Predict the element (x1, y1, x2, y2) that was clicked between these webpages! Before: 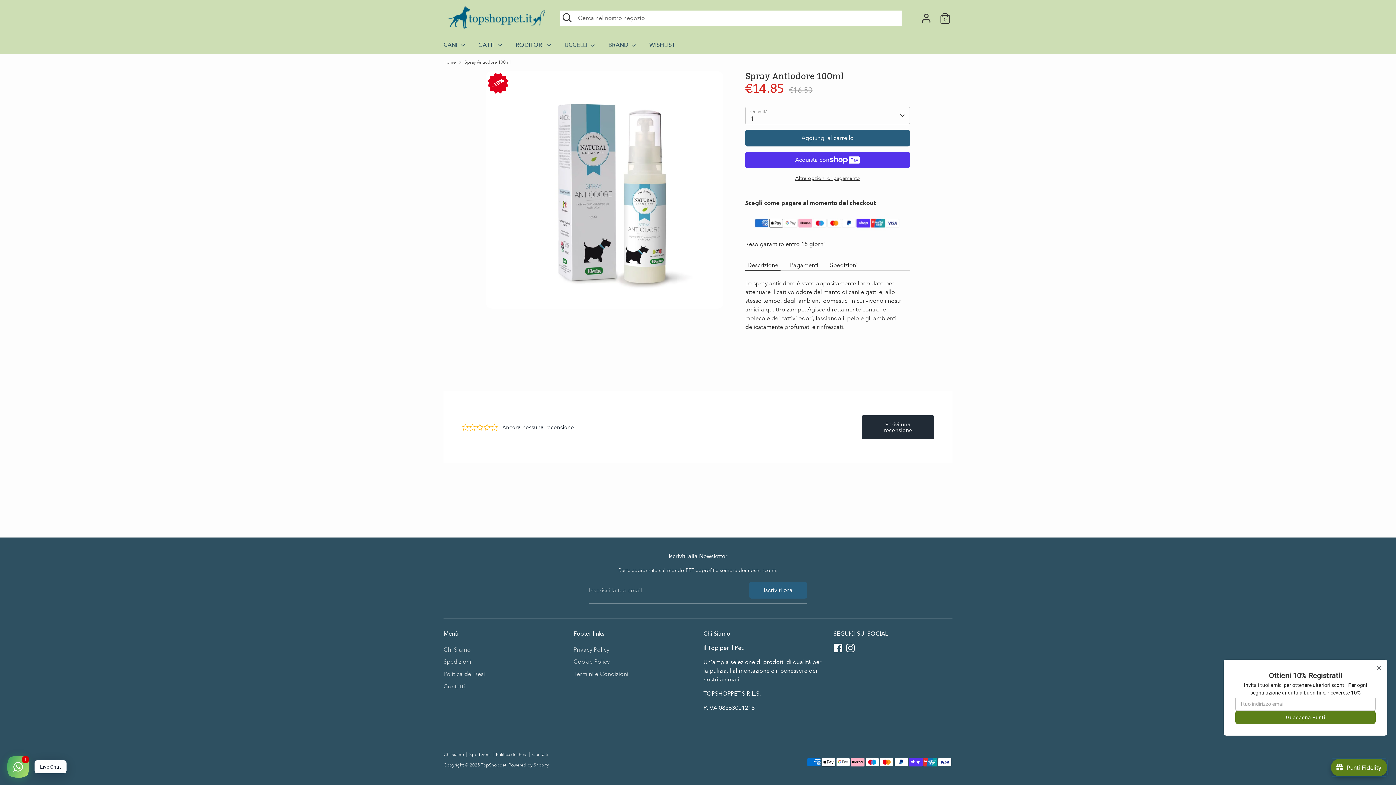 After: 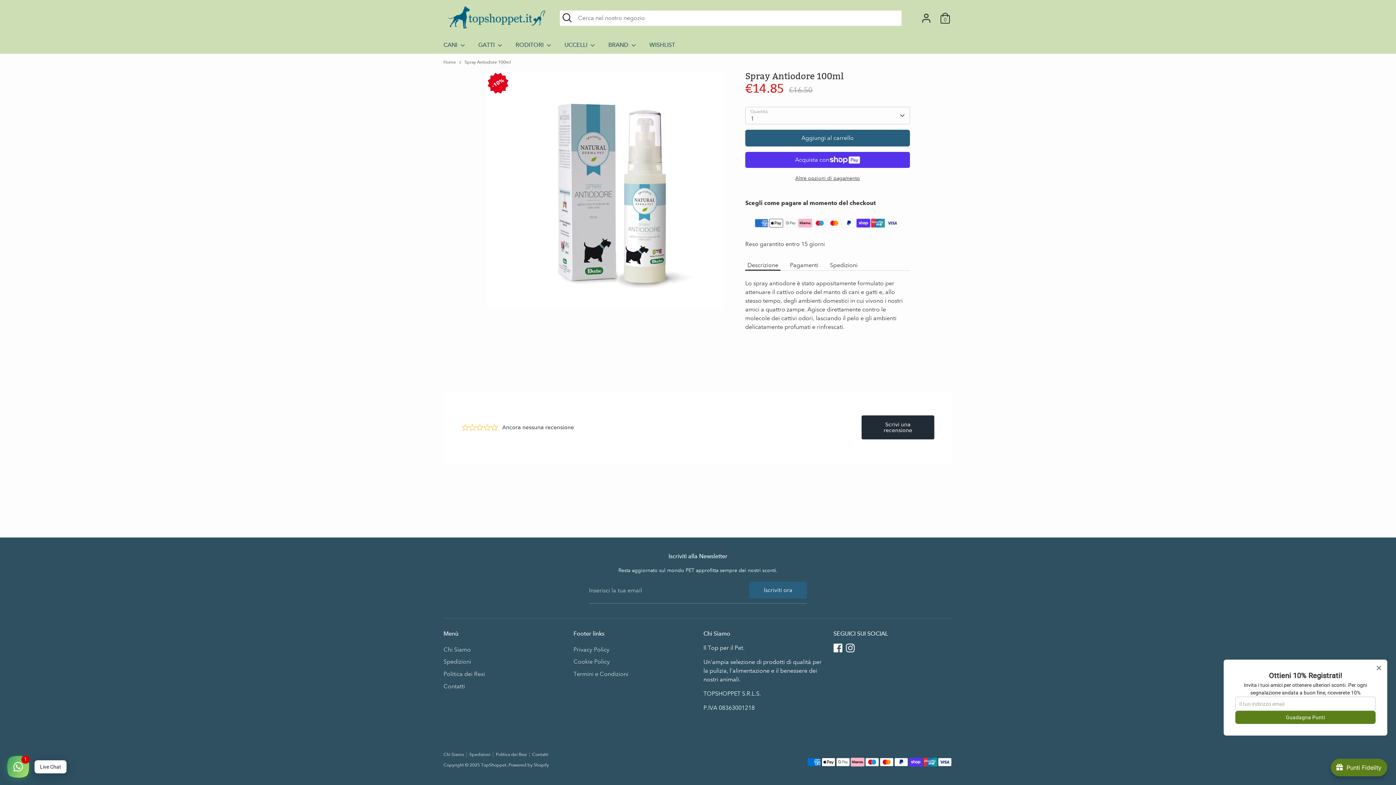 Action: bbox: (745, 259, 780, 270) label: Descrizione